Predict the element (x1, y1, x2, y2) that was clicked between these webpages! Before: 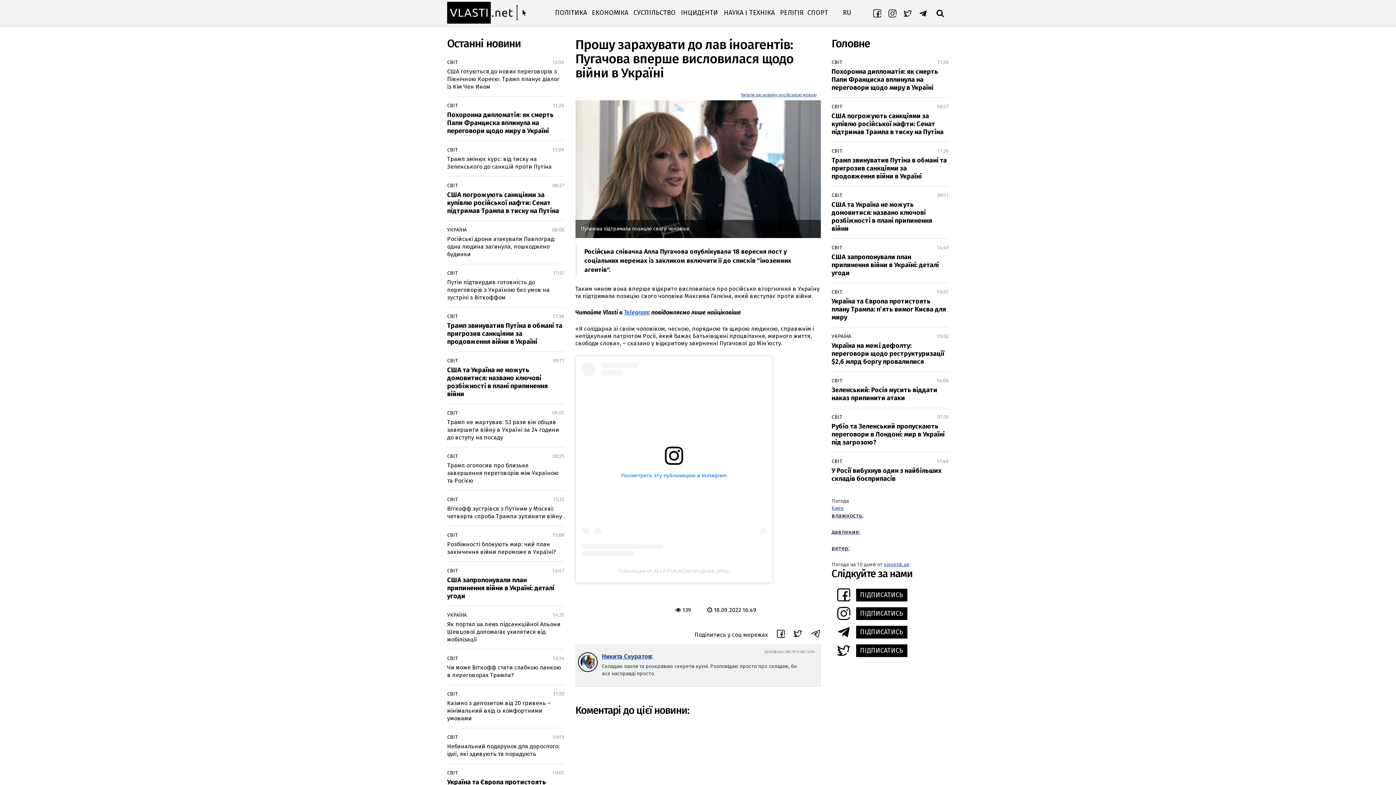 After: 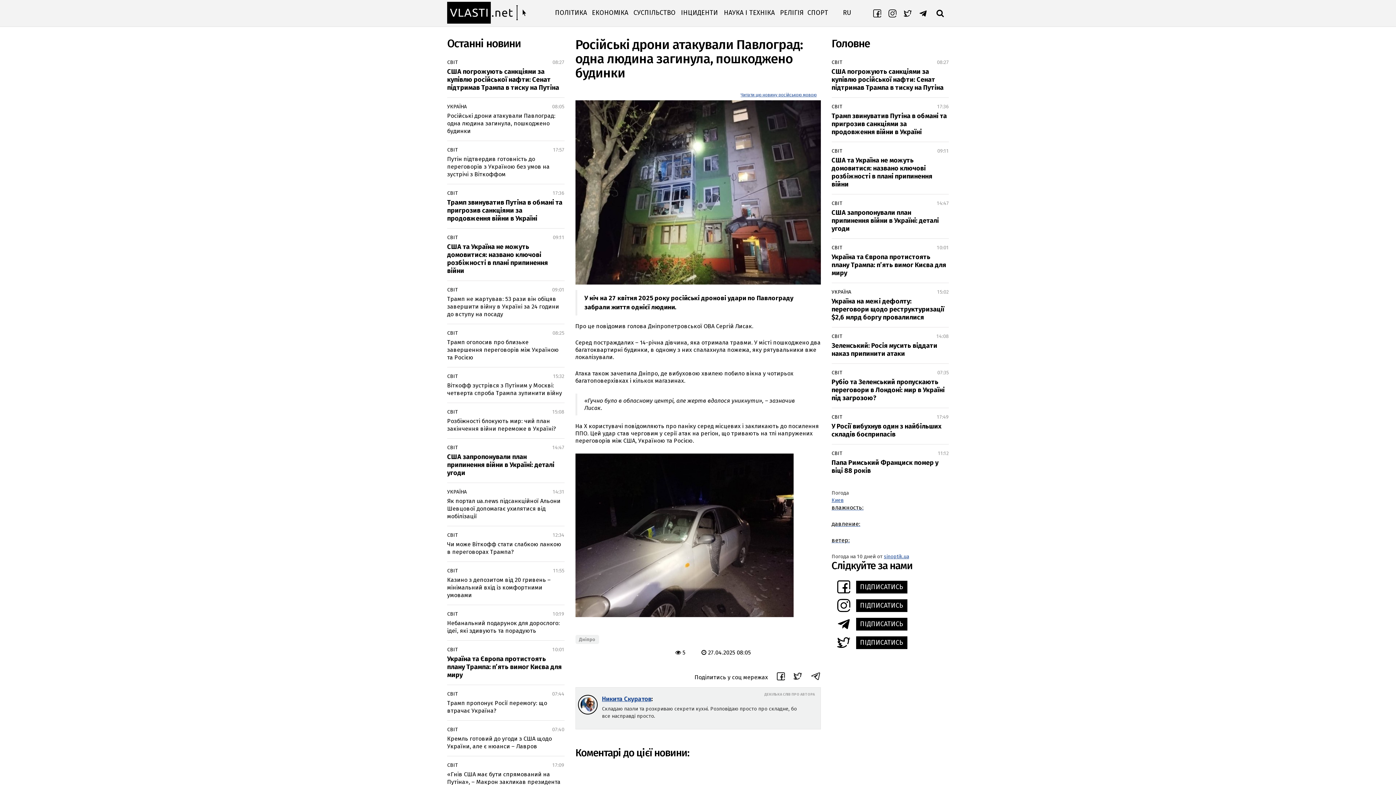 Action: bbox: (447, 235, 555, 257) label: Російські дрони атакували Павлоград: одна людина загинула, пошкоджено будинки